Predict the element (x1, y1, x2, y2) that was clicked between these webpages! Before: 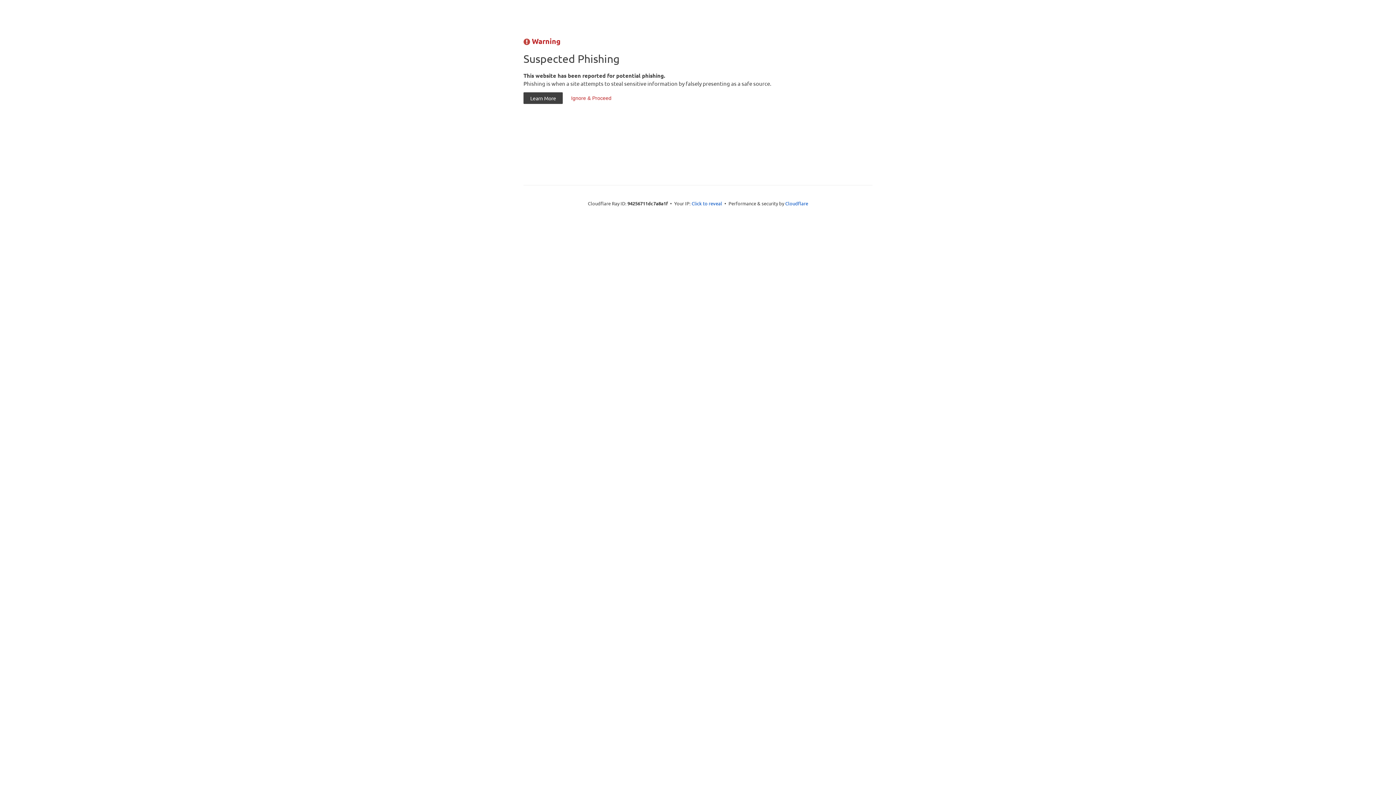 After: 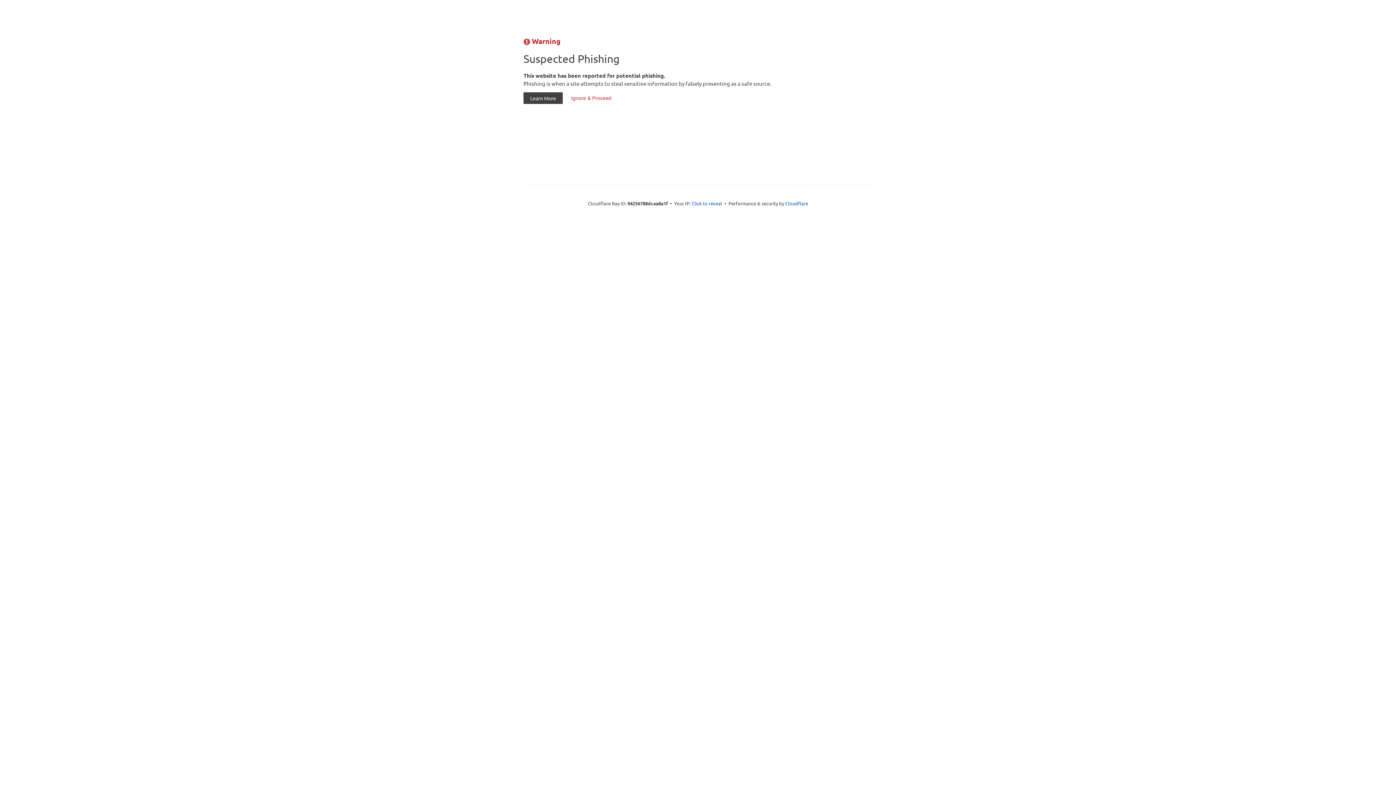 Action: bbox: (564, 92, 618, 104) label: Ignore & Proceed